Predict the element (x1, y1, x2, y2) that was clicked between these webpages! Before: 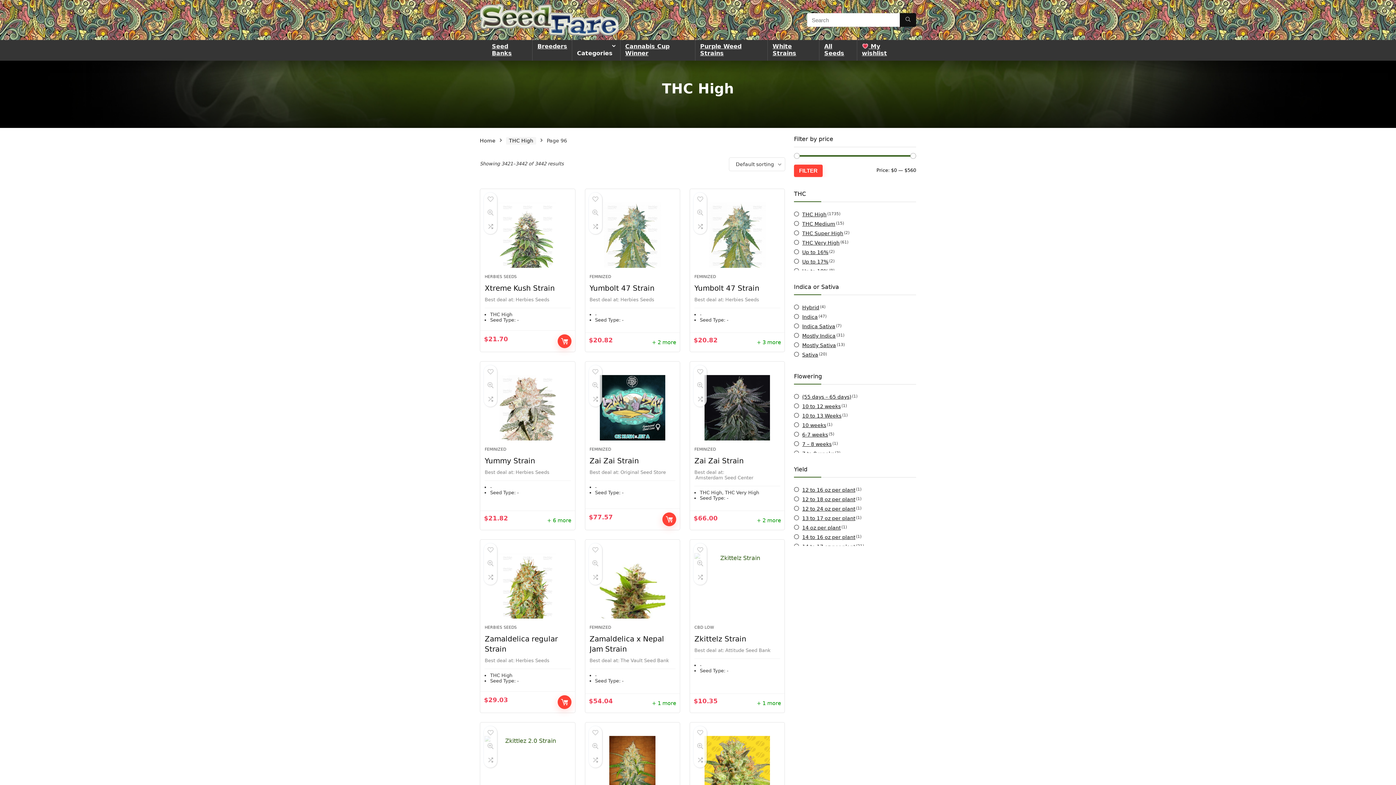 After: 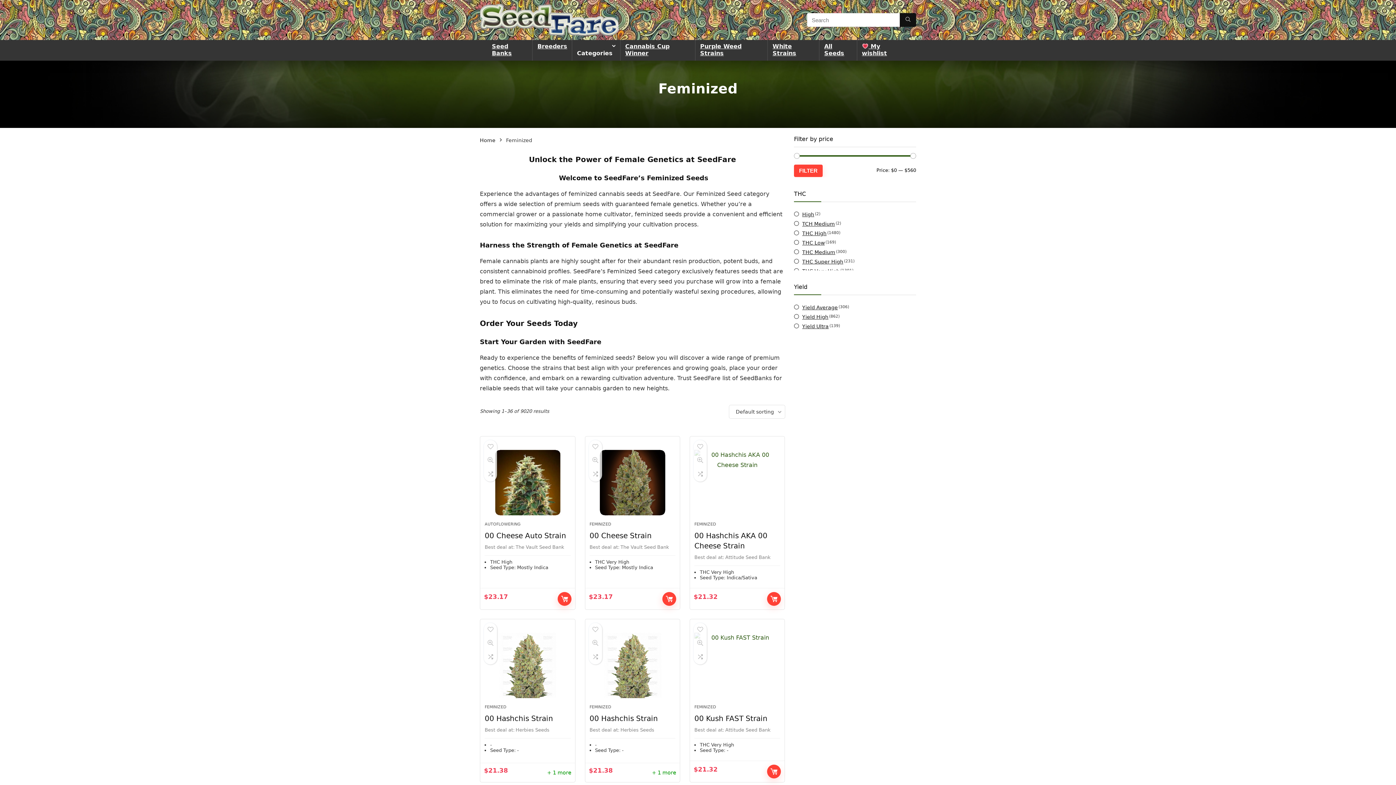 Action: label: FEMINIZED bbox: (484, 447, 506, 452)